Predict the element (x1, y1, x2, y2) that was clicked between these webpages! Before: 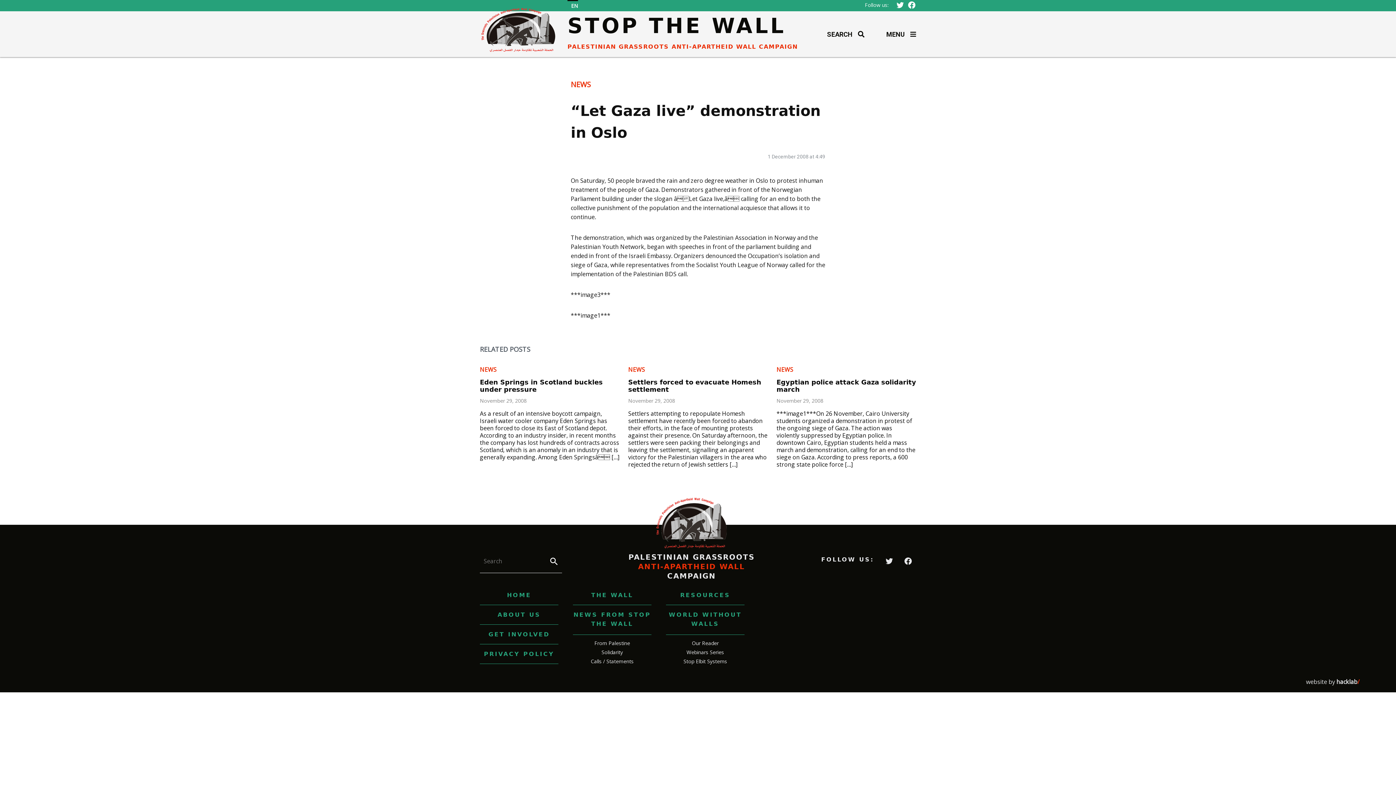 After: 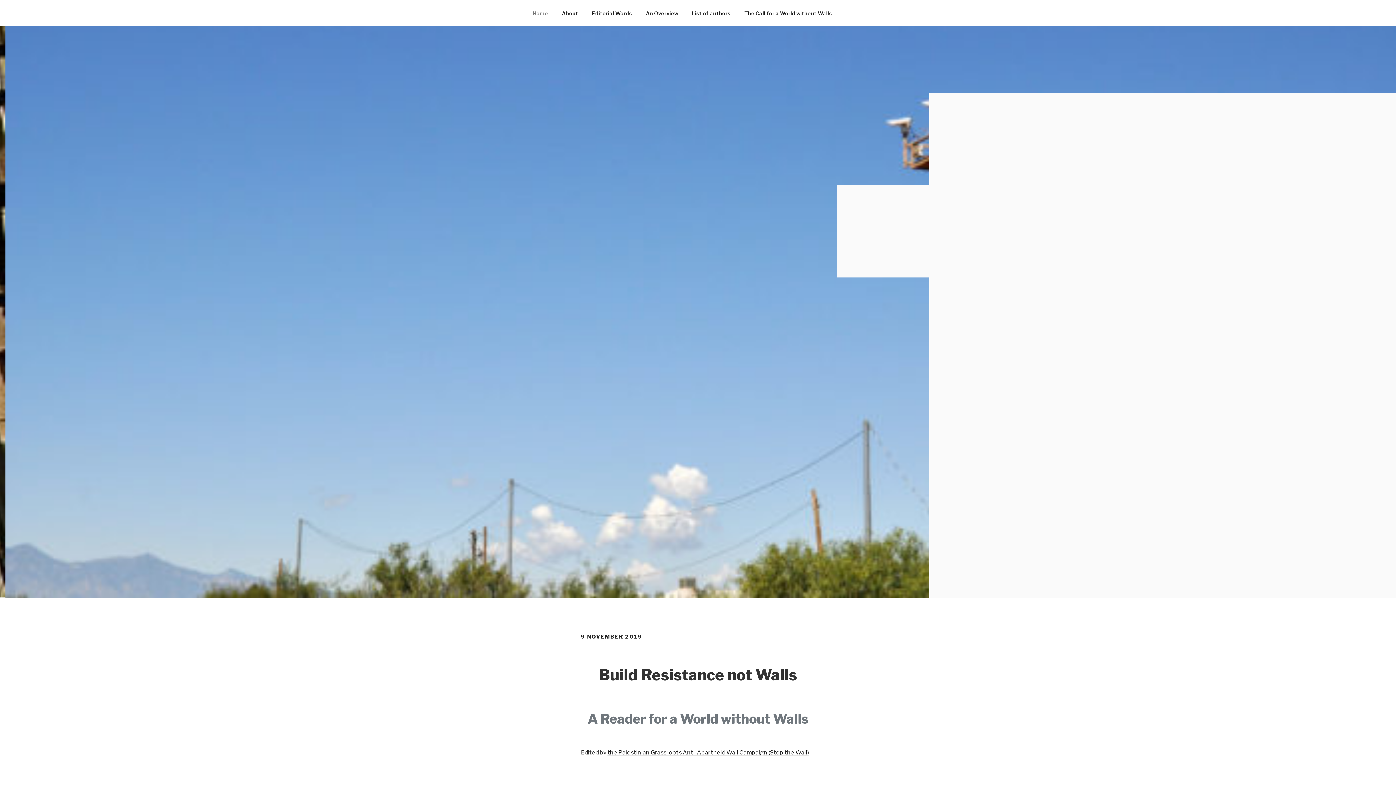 Action: bbox: (692, 640, 718, 646) label: Our Reader